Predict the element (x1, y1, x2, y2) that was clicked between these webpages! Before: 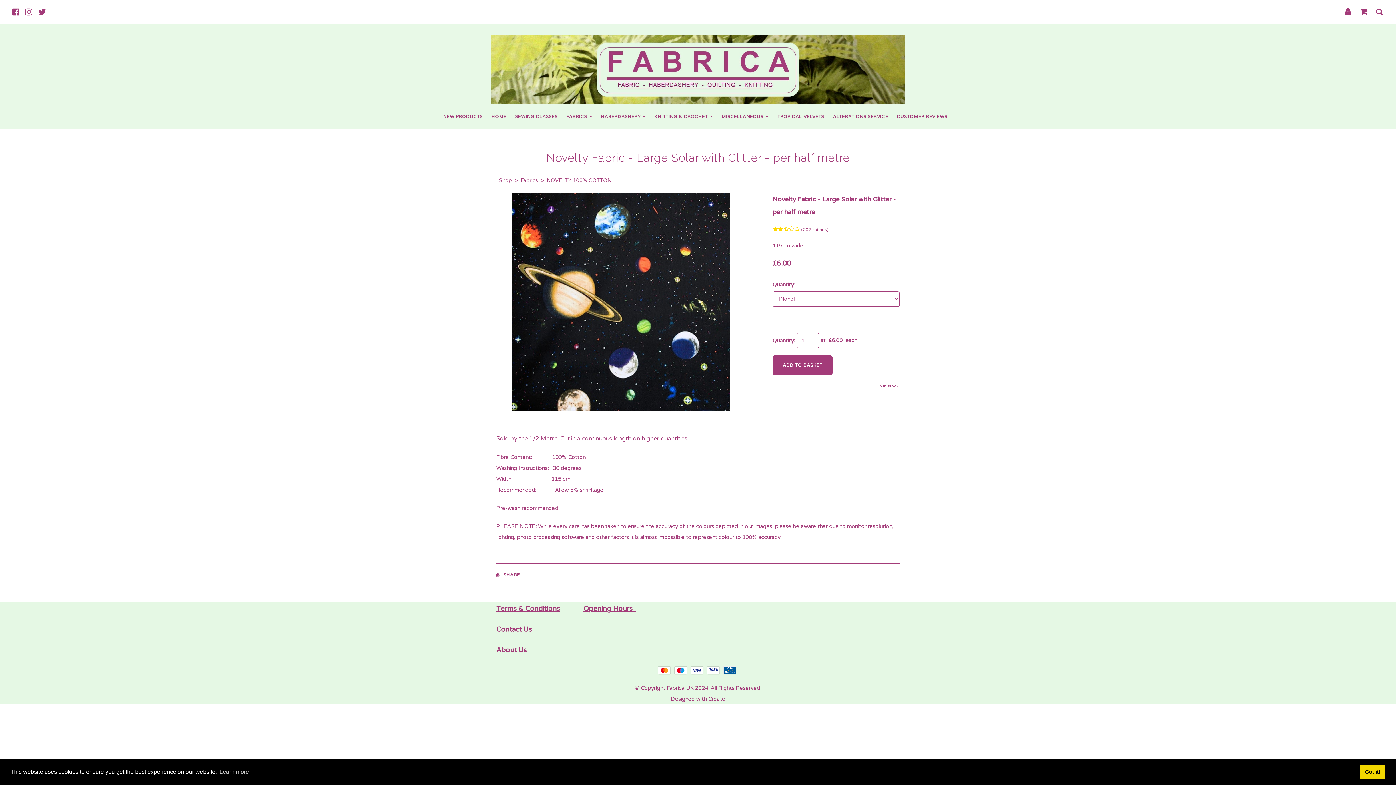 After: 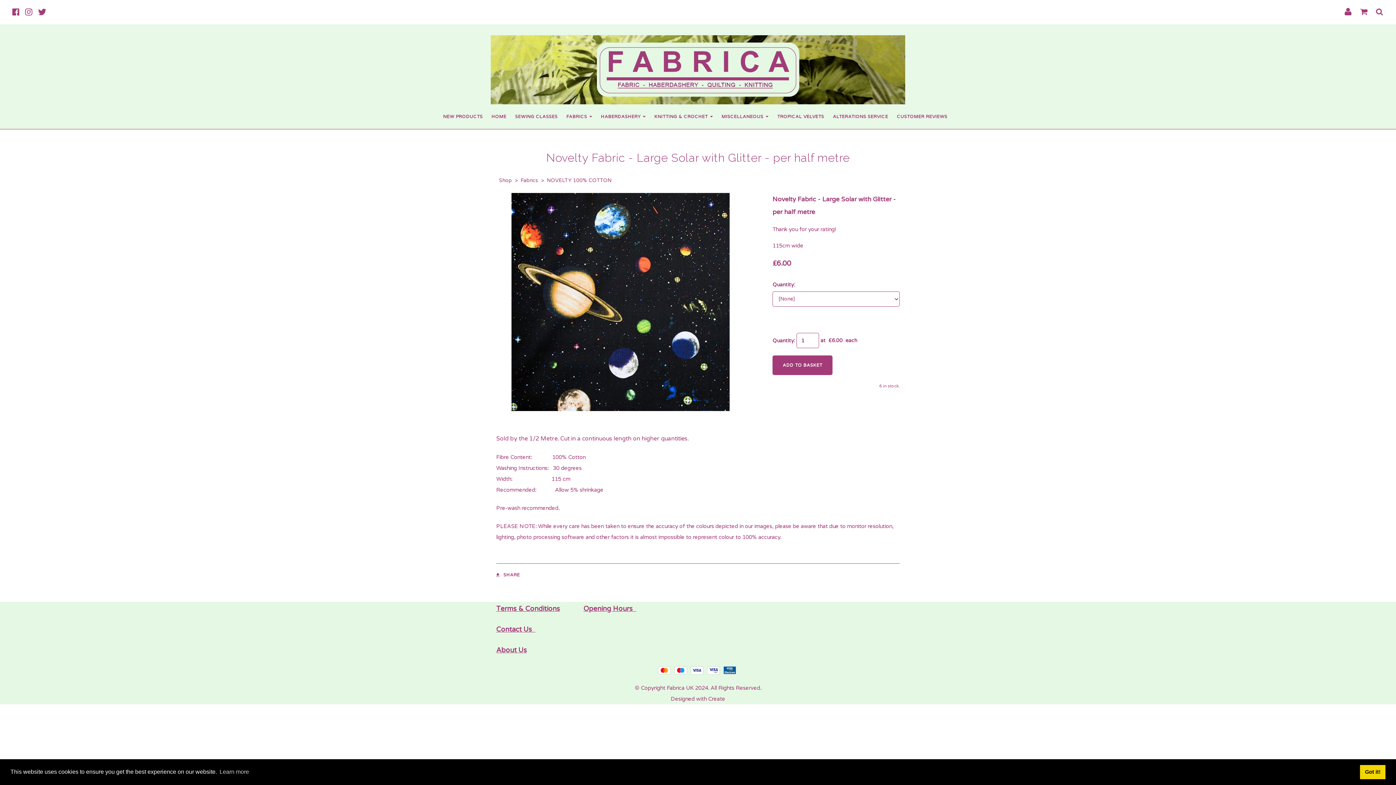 Action: bbox: (772, 227, 778, 232)